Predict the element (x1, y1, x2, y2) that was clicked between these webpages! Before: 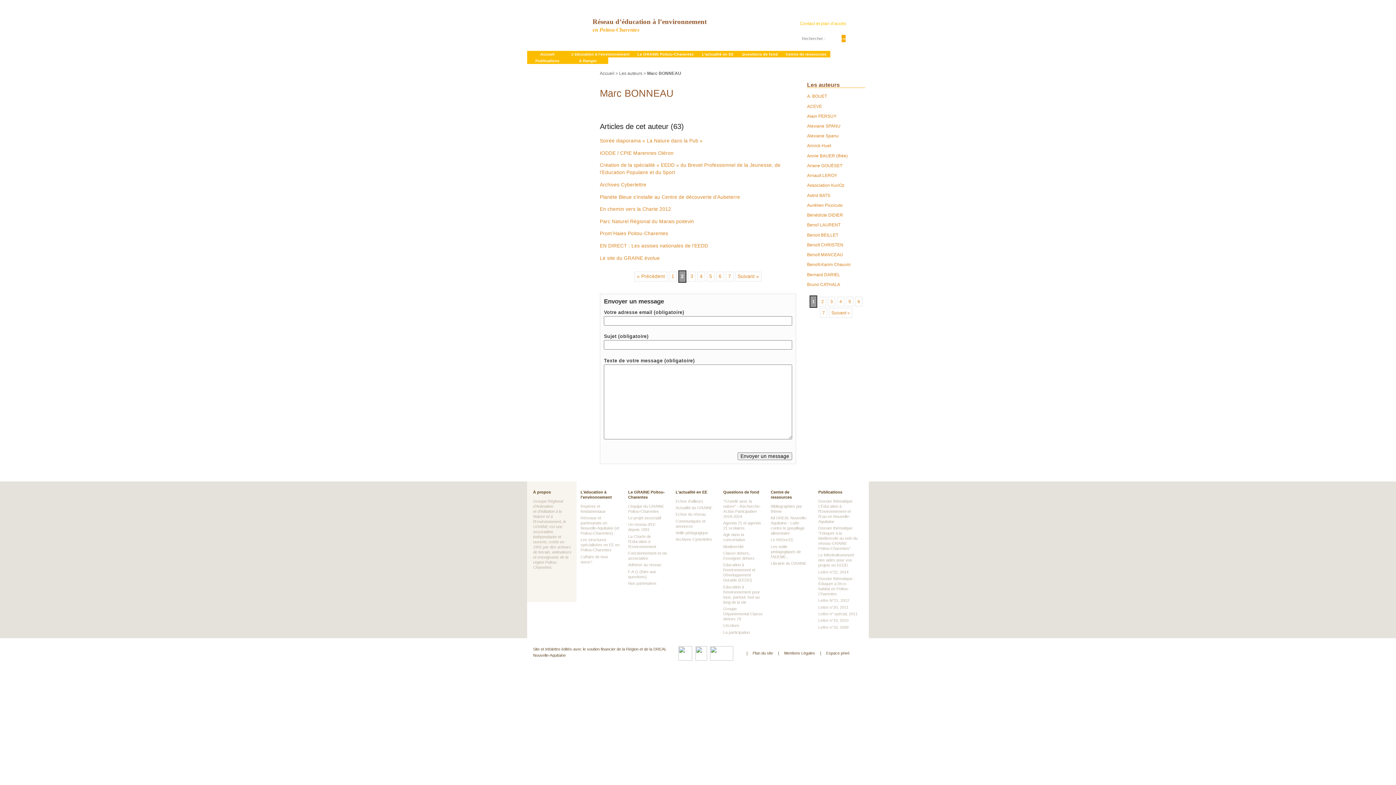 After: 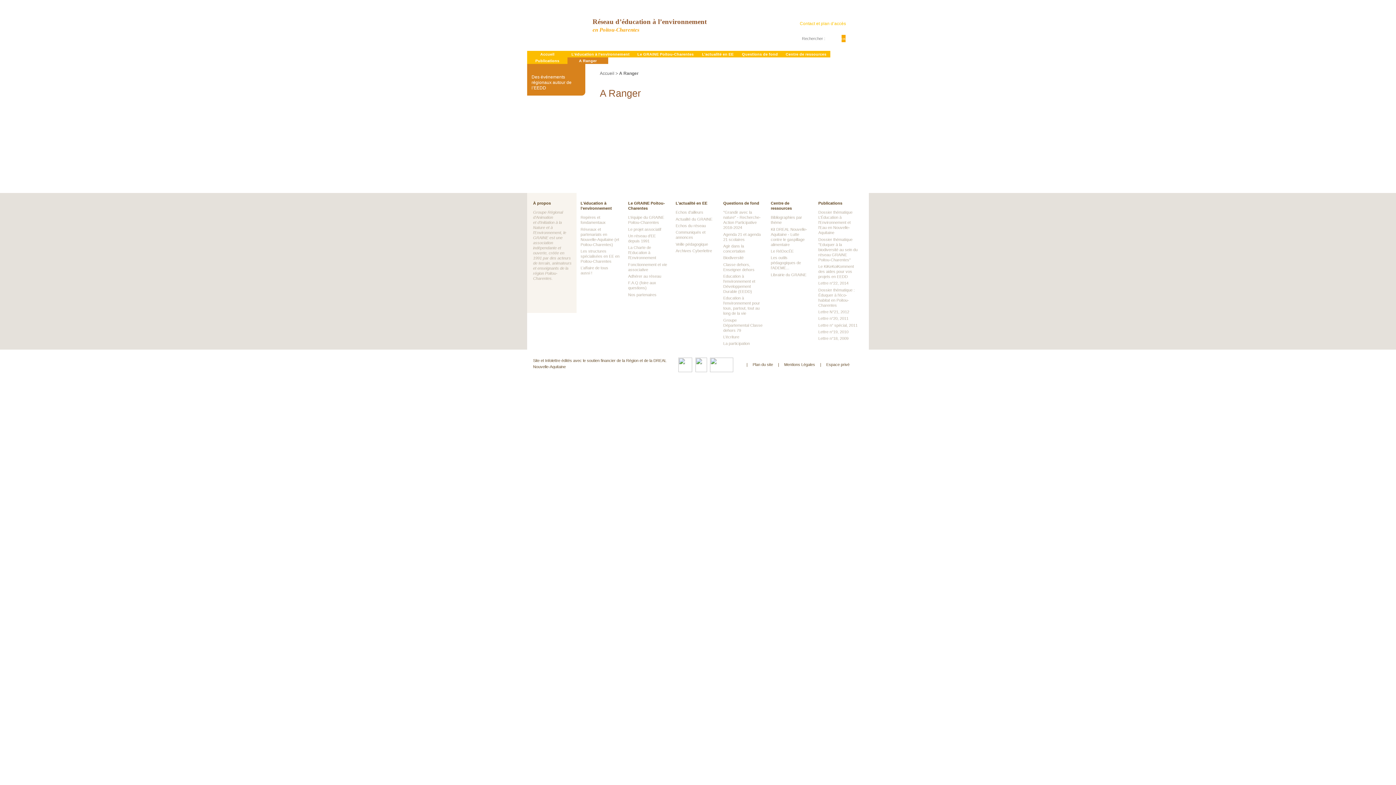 Action: bbox: (567, 57, 608, 64) label: A Ranger